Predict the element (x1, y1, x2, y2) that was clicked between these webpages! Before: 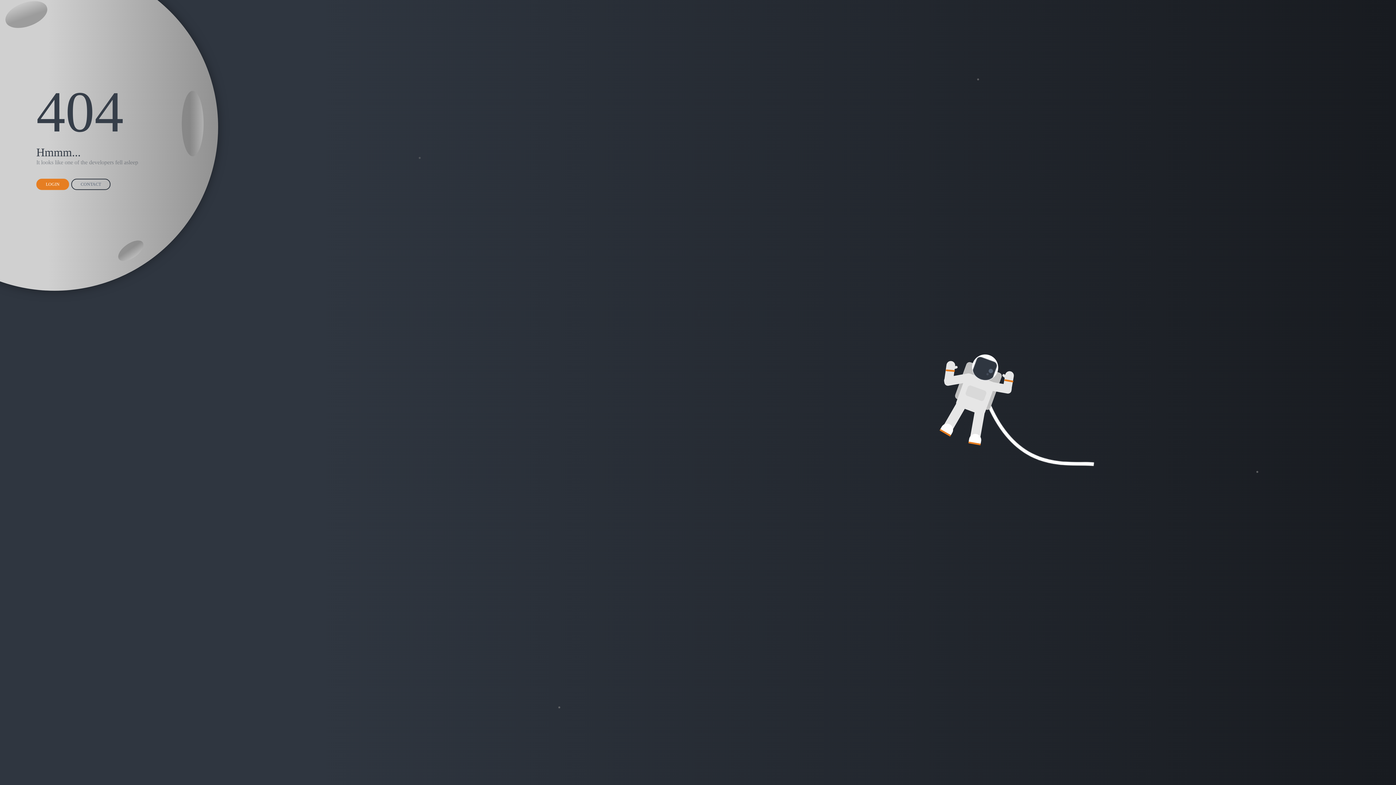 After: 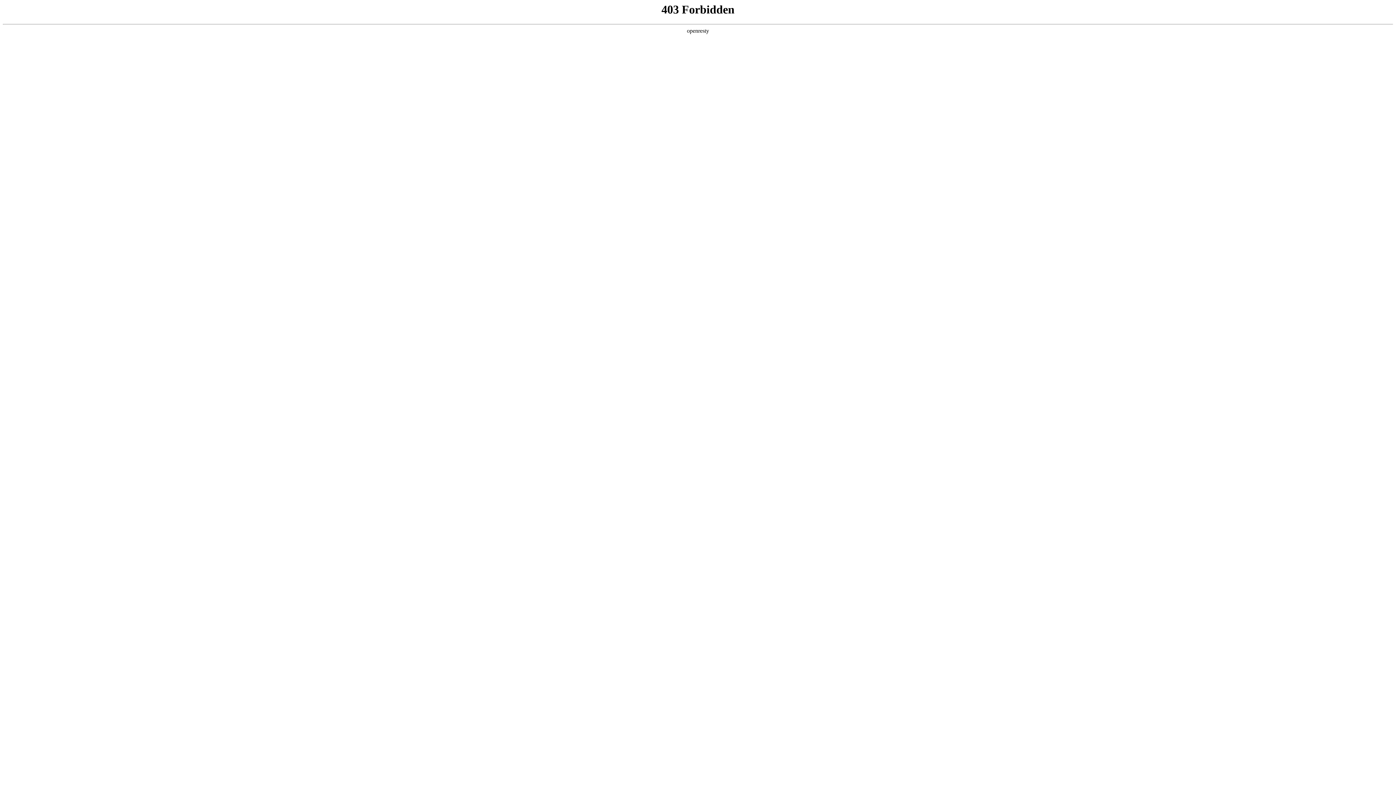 Action: label: CONTACT bbox: (71, 178, 110, 190)